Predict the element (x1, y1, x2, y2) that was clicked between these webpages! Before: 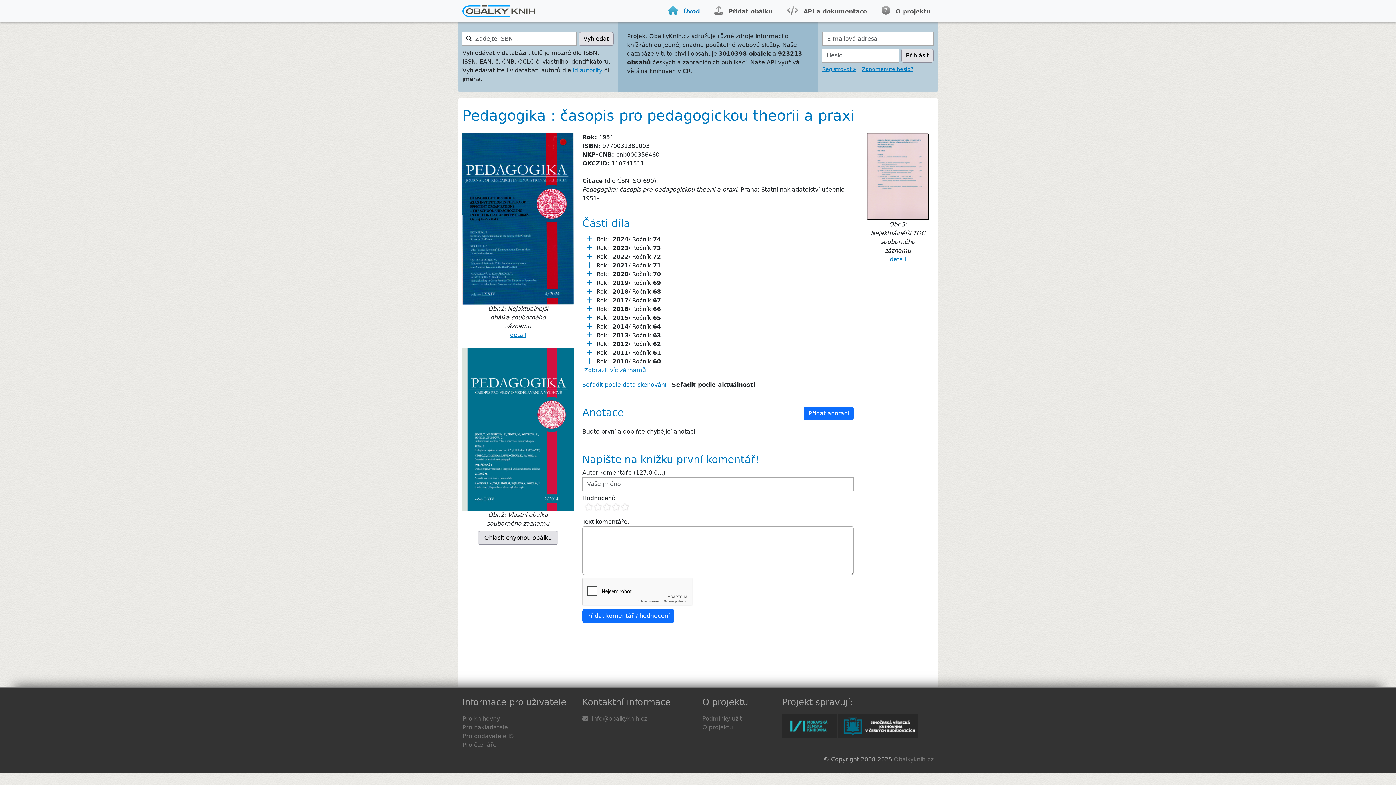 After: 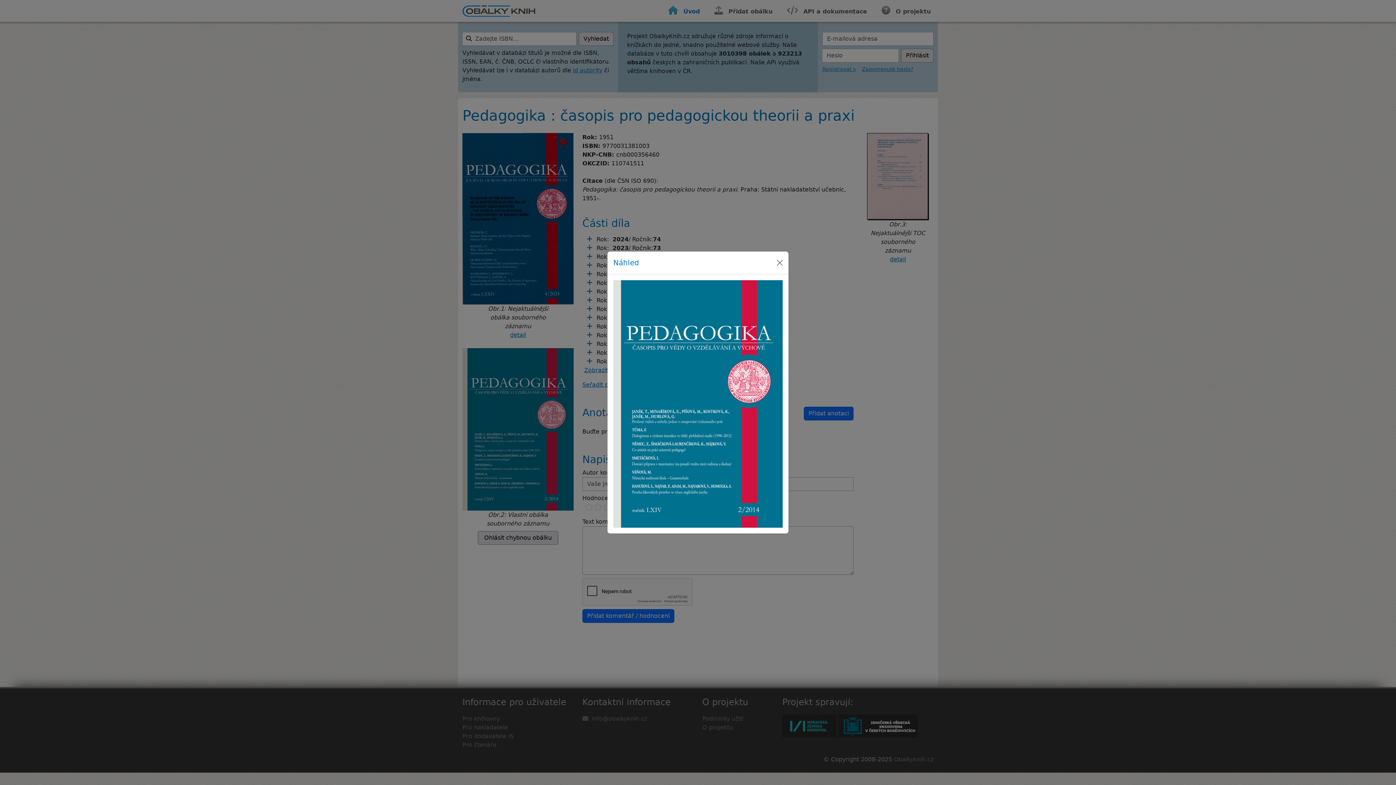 Action: bbox: (462, 425, 573, 432)